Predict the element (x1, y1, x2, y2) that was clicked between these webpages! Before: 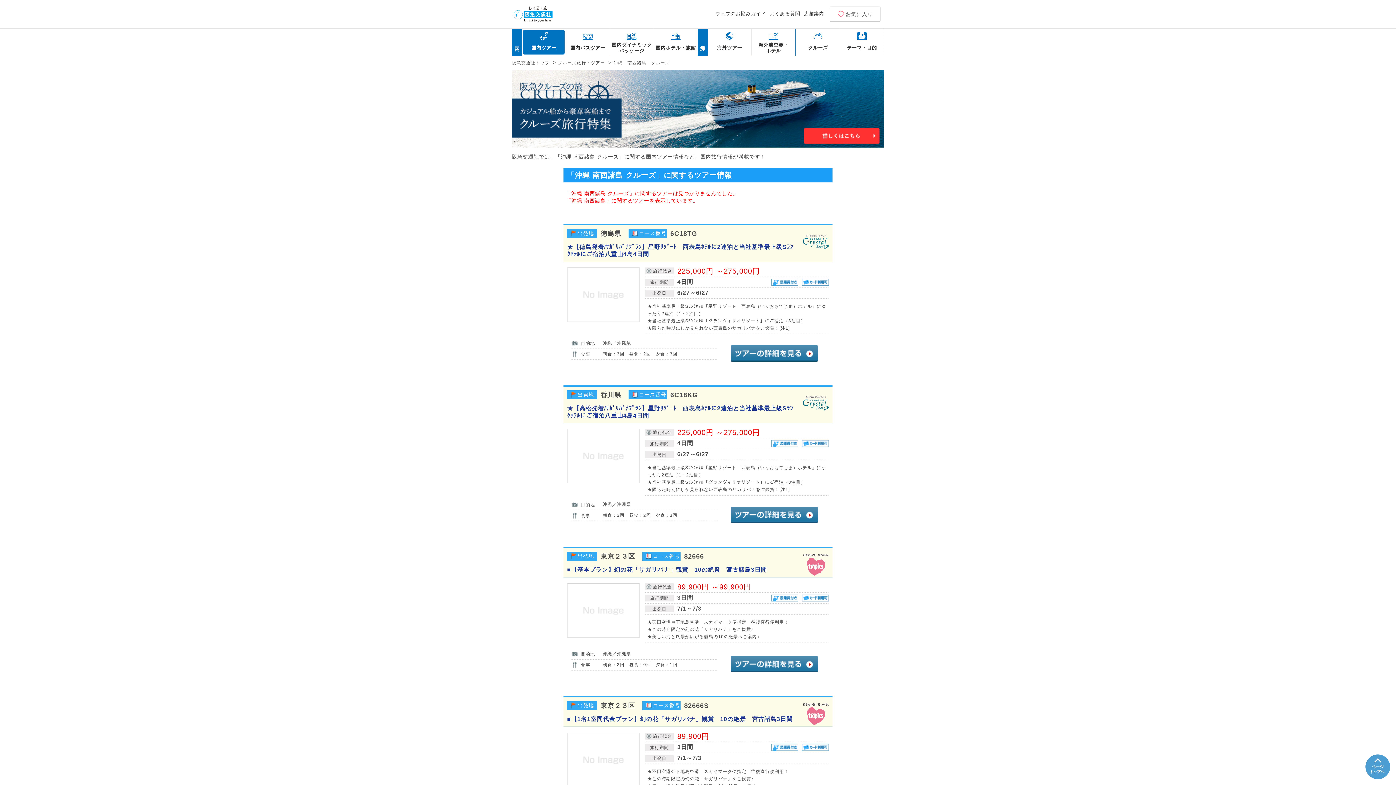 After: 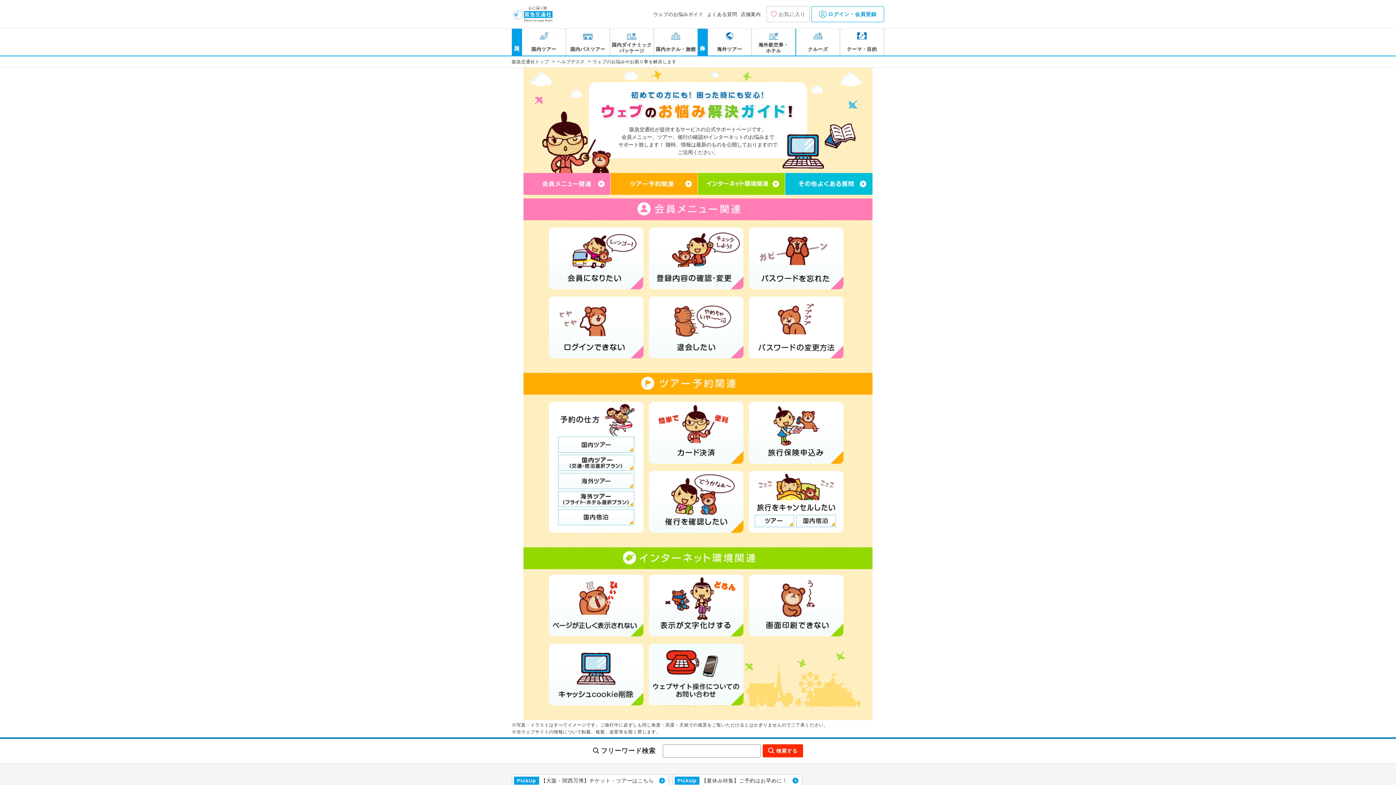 Action: bbox: (715, 11, 766, 16) label: ウェブのお悩みガイド